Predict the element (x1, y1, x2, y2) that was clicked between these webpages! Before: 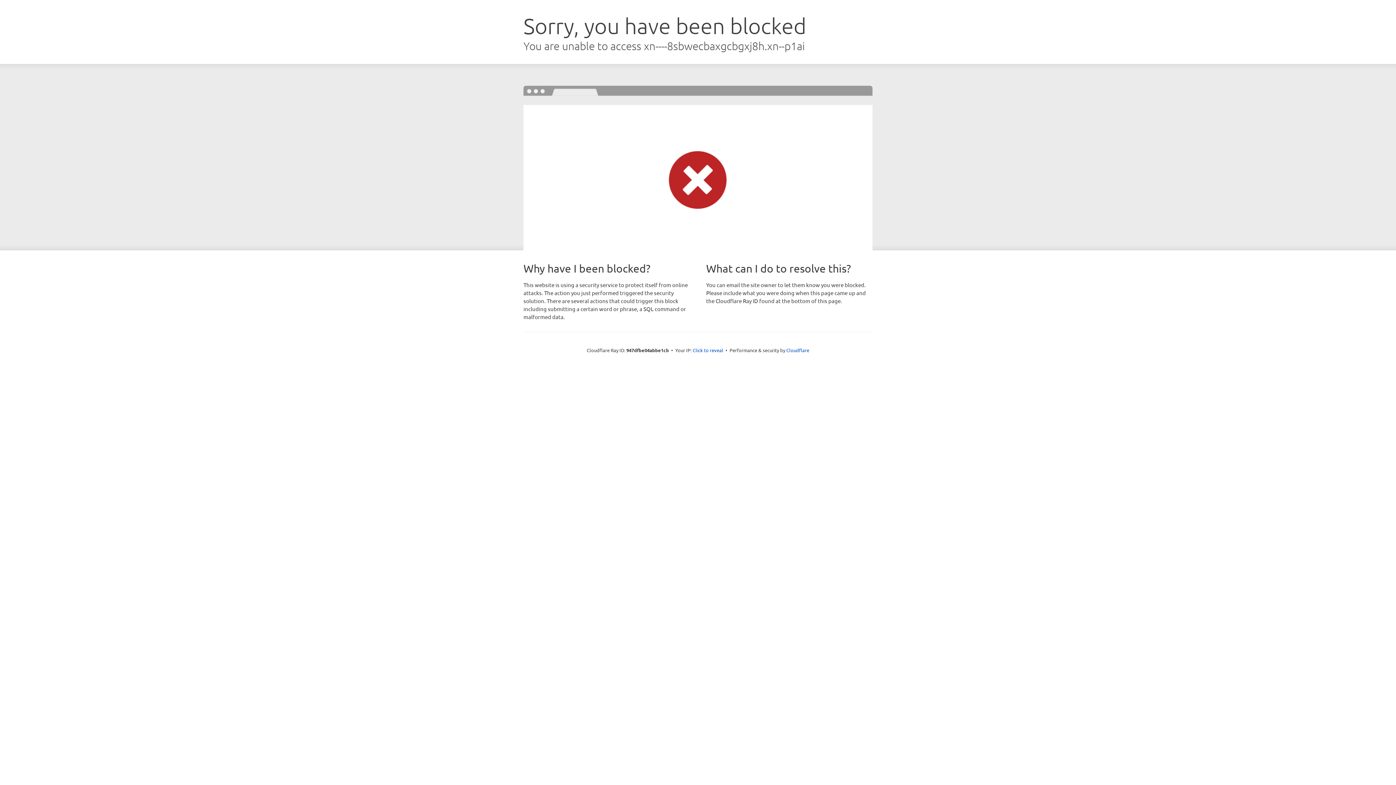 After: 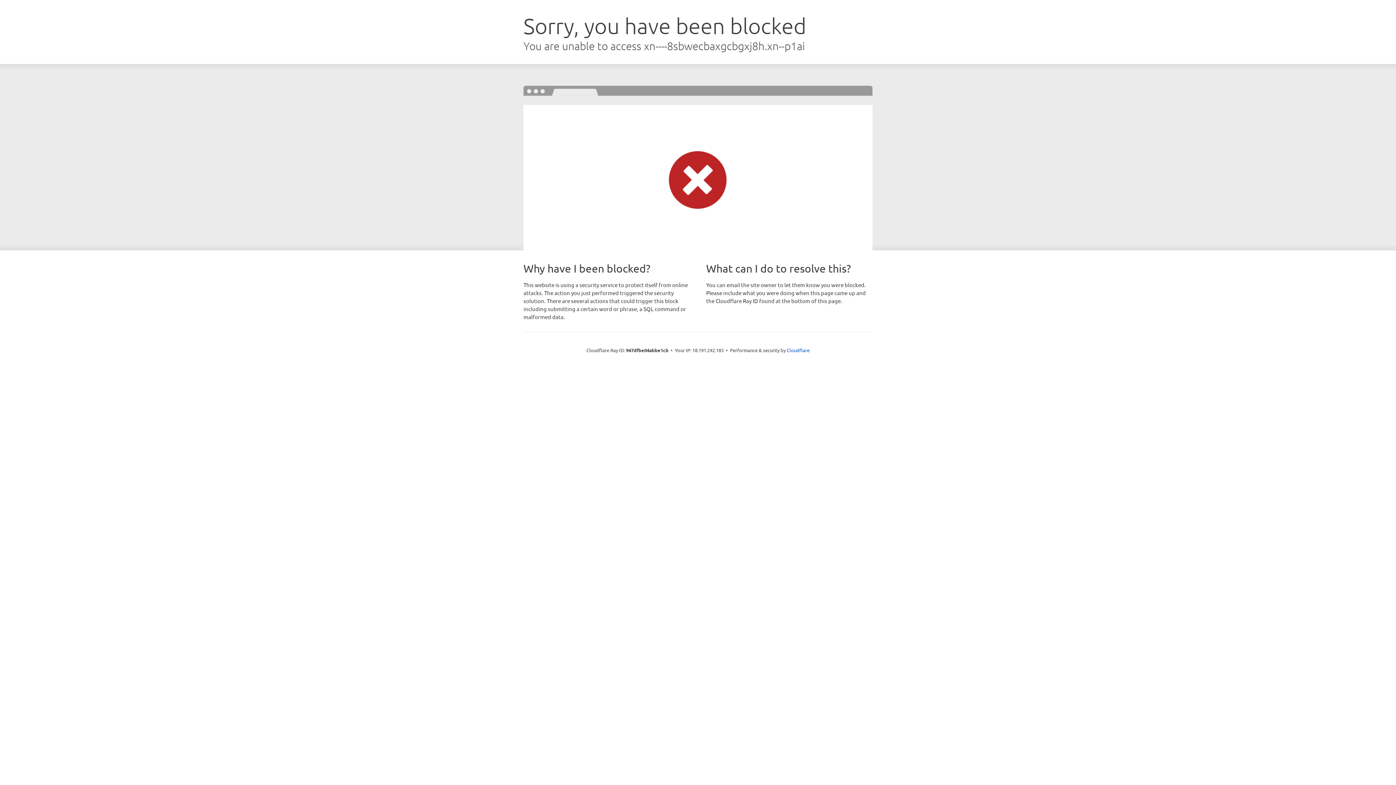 Action: bbox: (692, 346, 723, 353) label: Click to reveal